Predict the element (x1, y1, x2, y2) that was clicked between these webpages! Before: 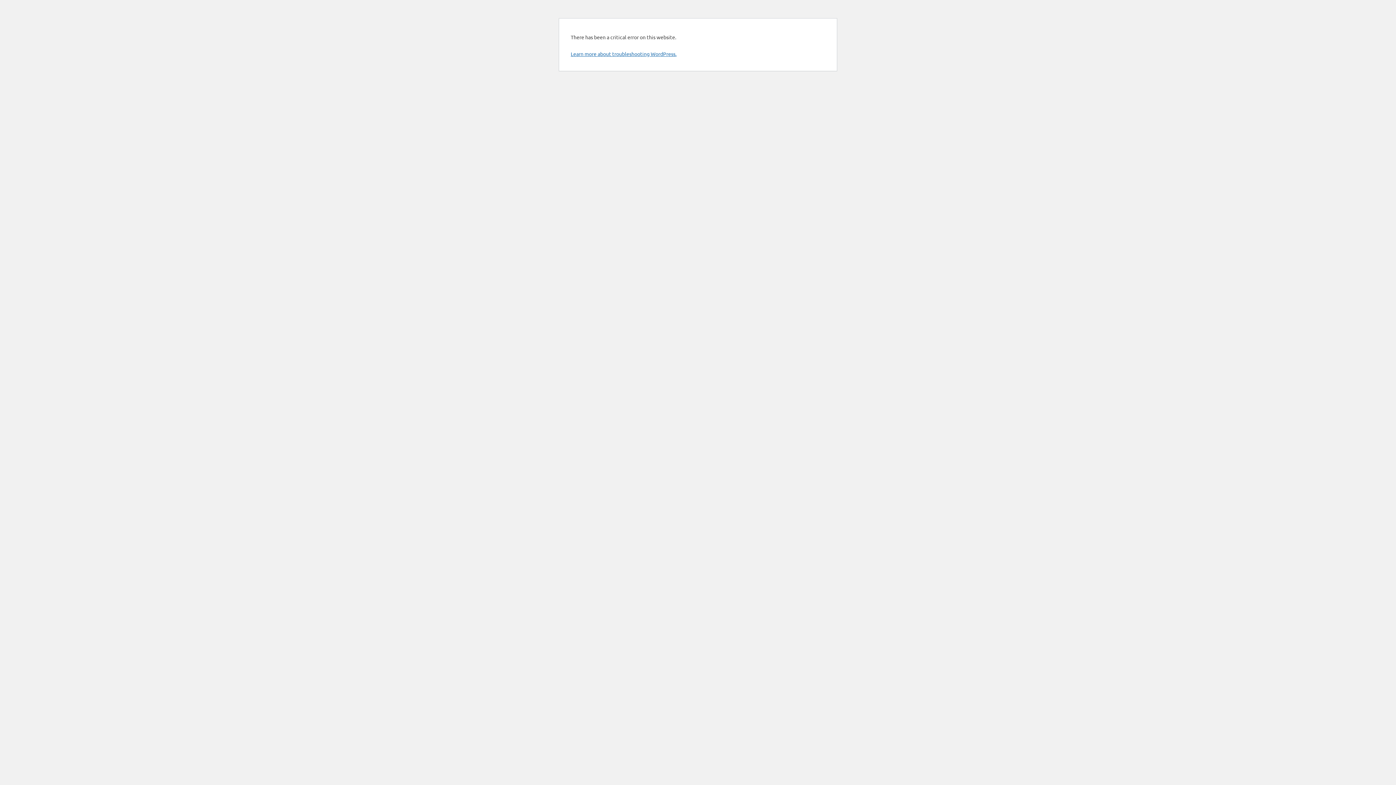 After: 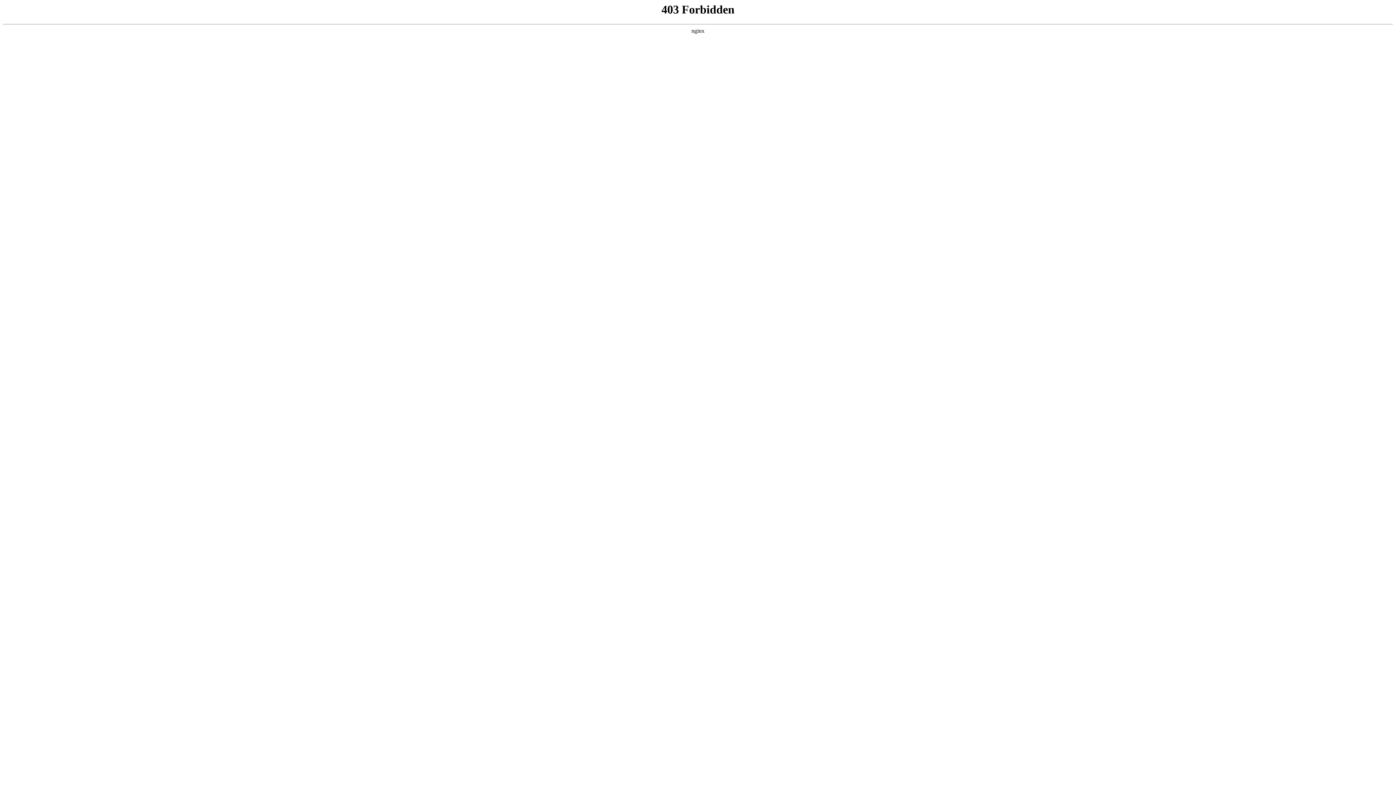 Action: bbox: (570, 50, 676, 57) label: Learn more about troubleshooting WordPress.